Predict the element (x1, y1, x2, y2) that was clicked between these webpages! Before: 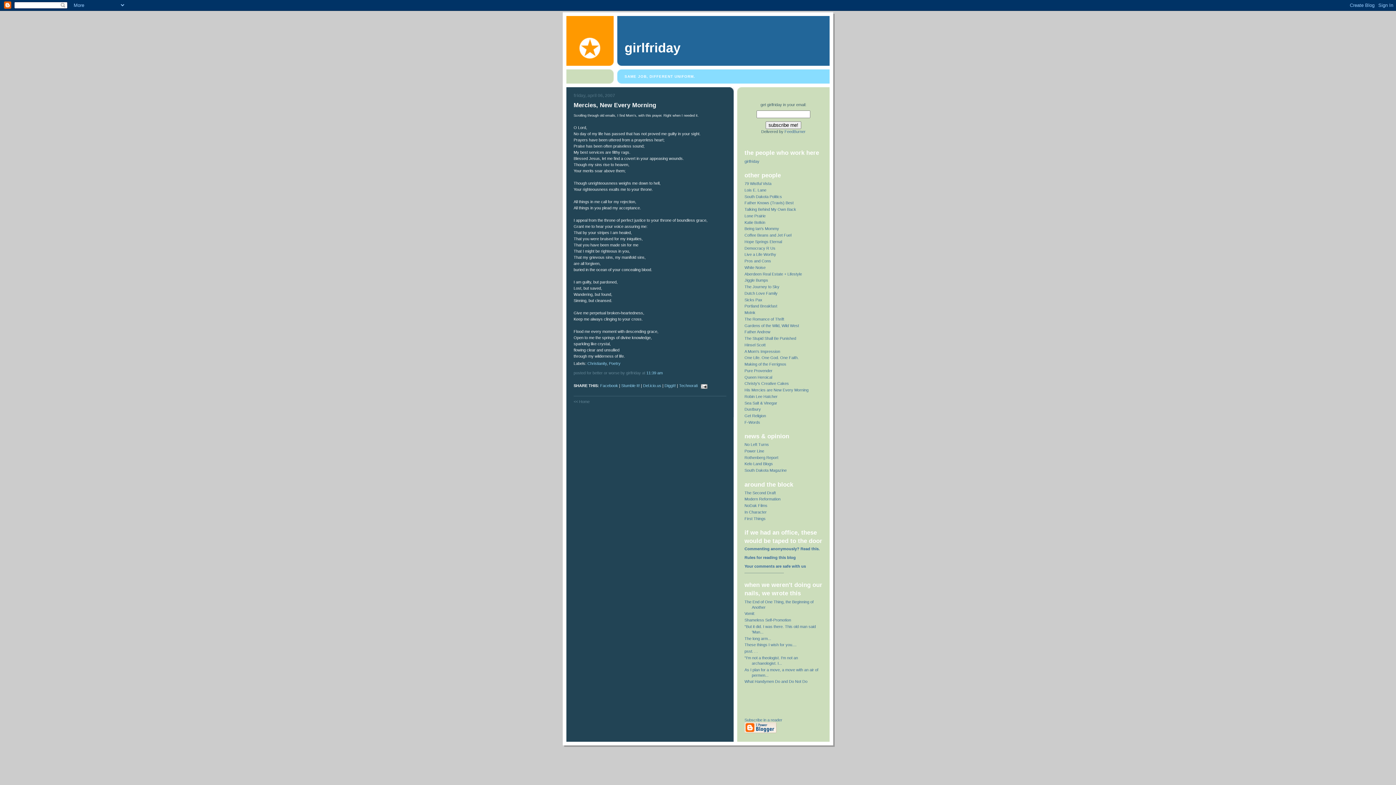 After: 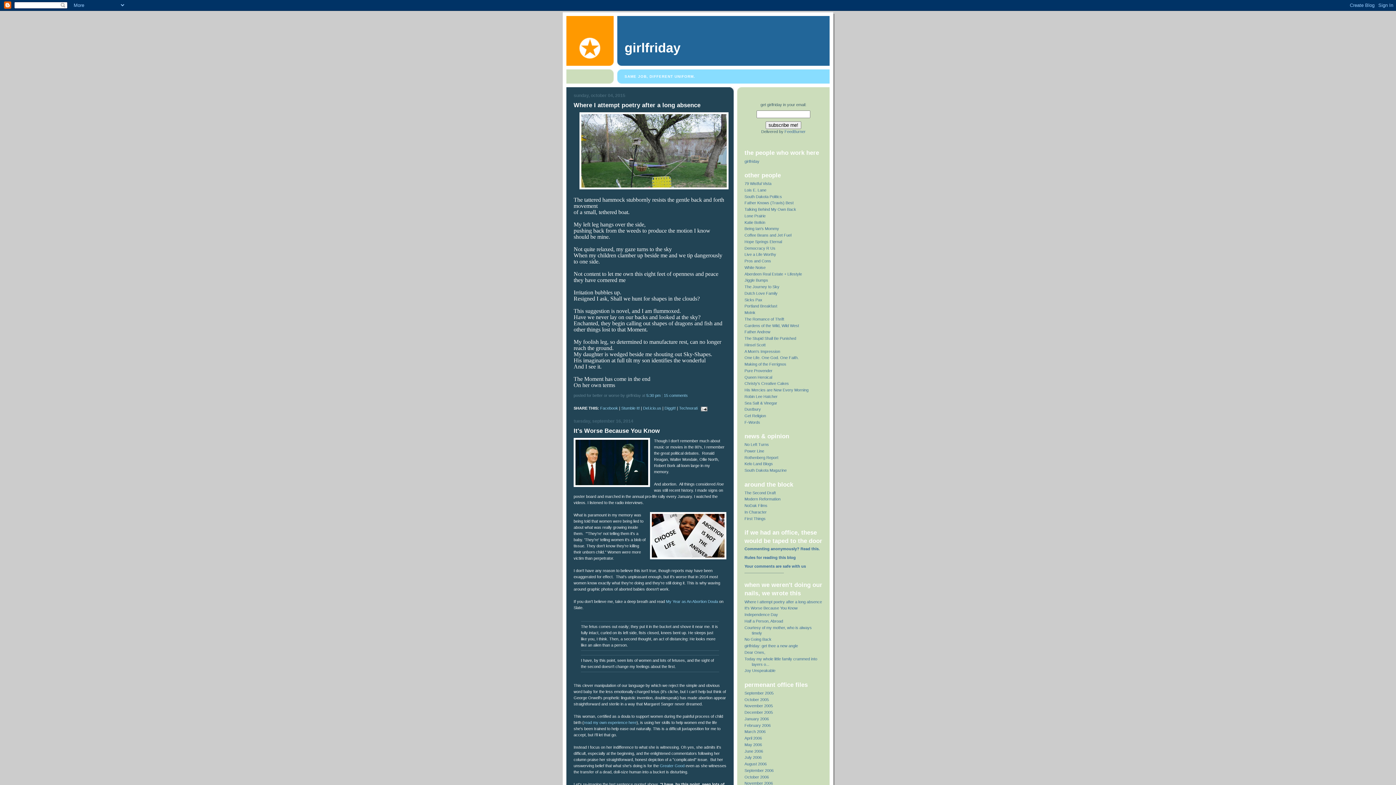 Action: bbox: (573, 399, 589, 404) label: << Home